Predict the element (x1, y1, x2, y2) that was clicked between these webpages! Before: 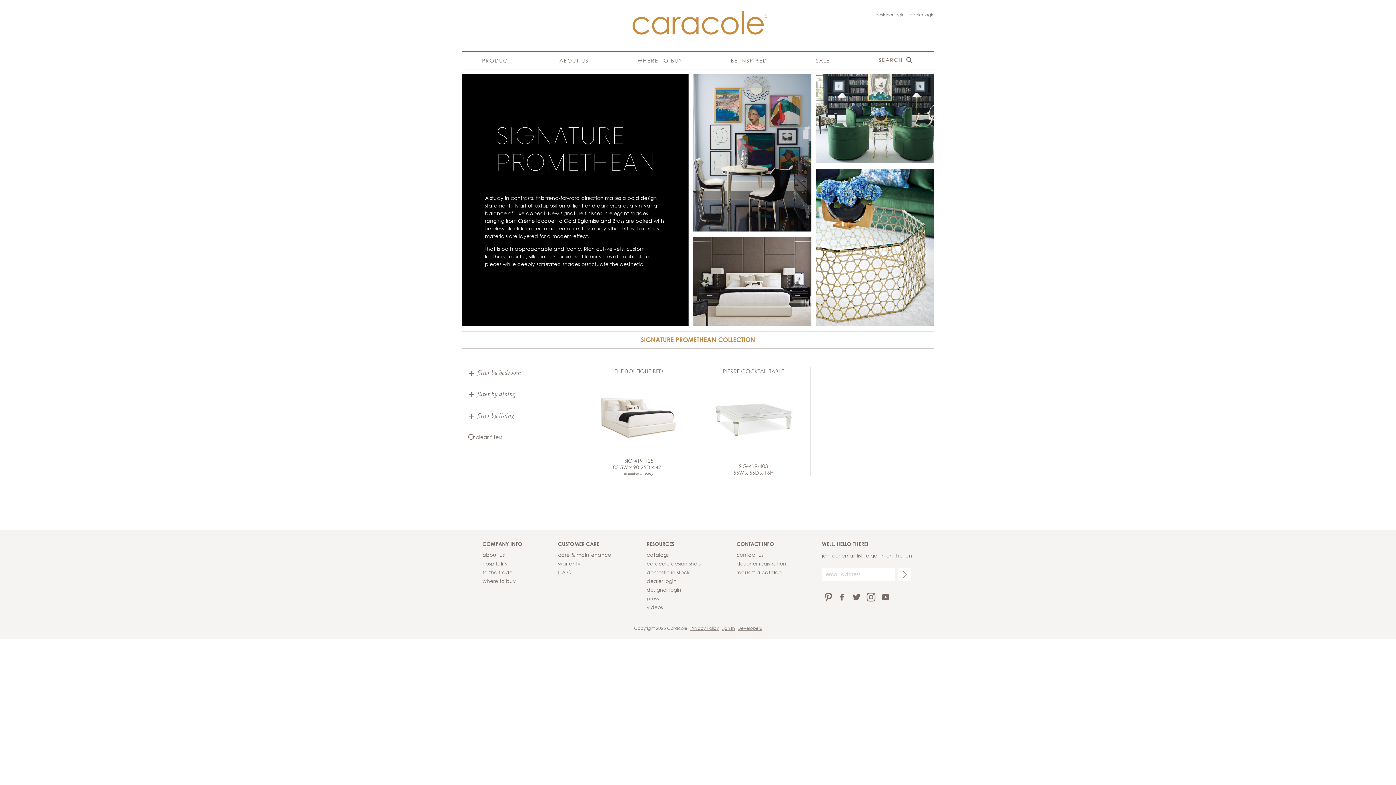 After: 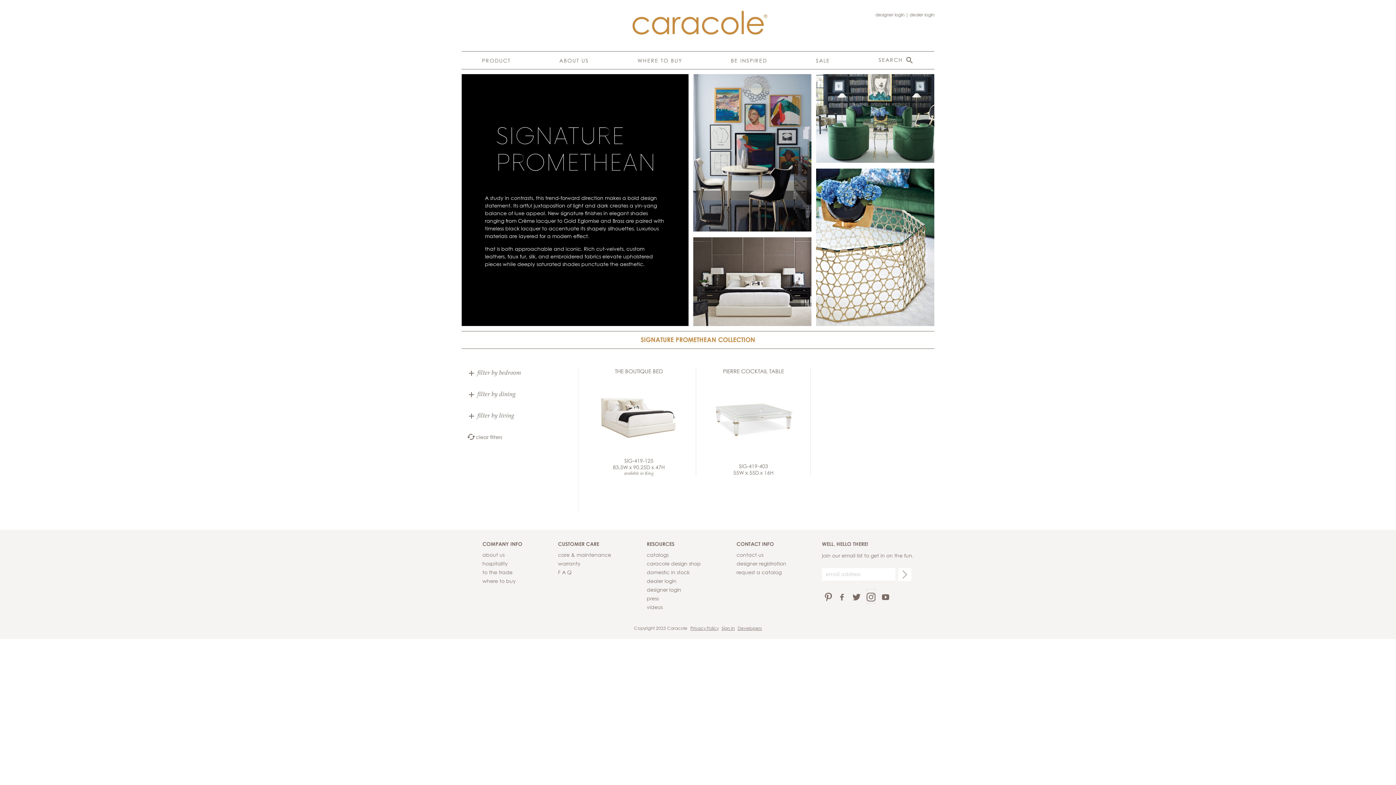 Action: label: Instagram bbox: (866, 589, 875, 603)